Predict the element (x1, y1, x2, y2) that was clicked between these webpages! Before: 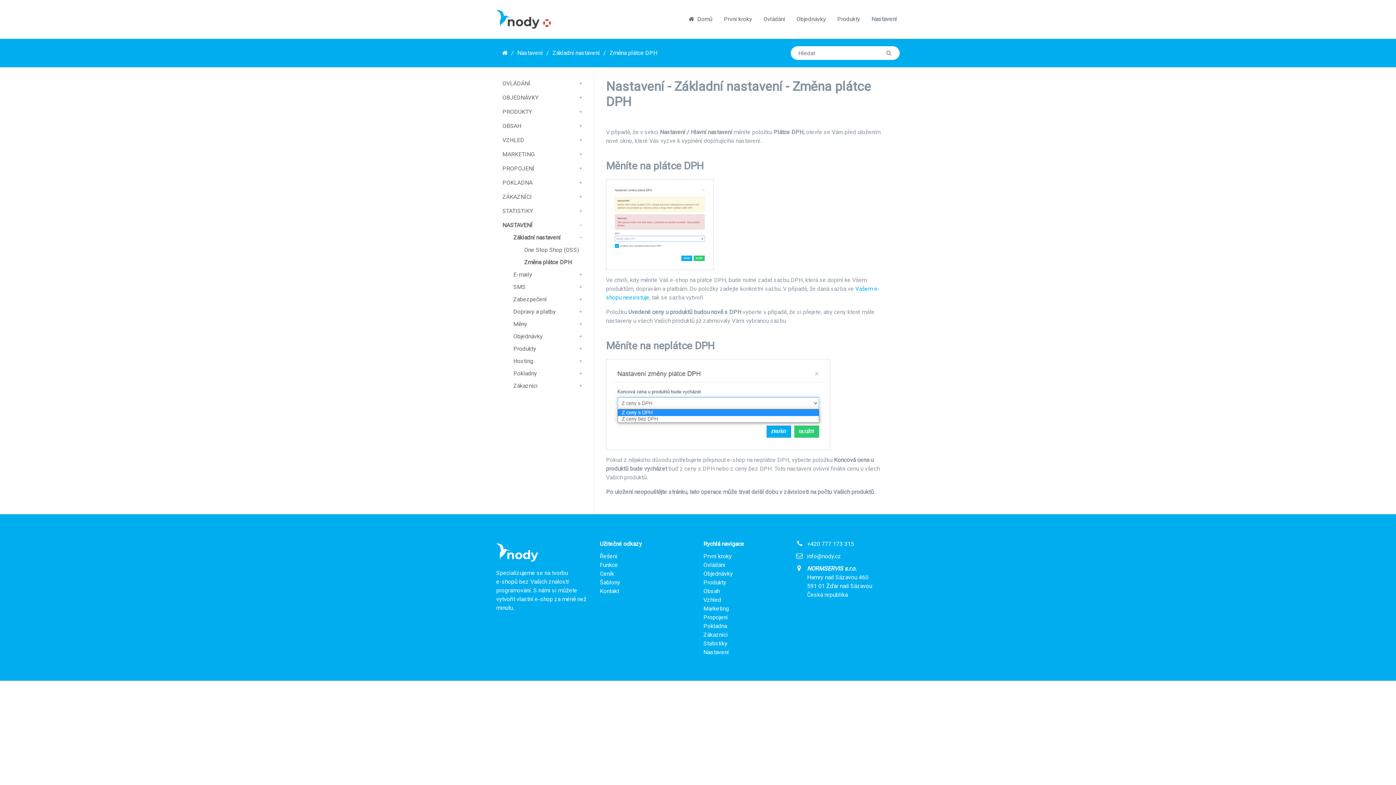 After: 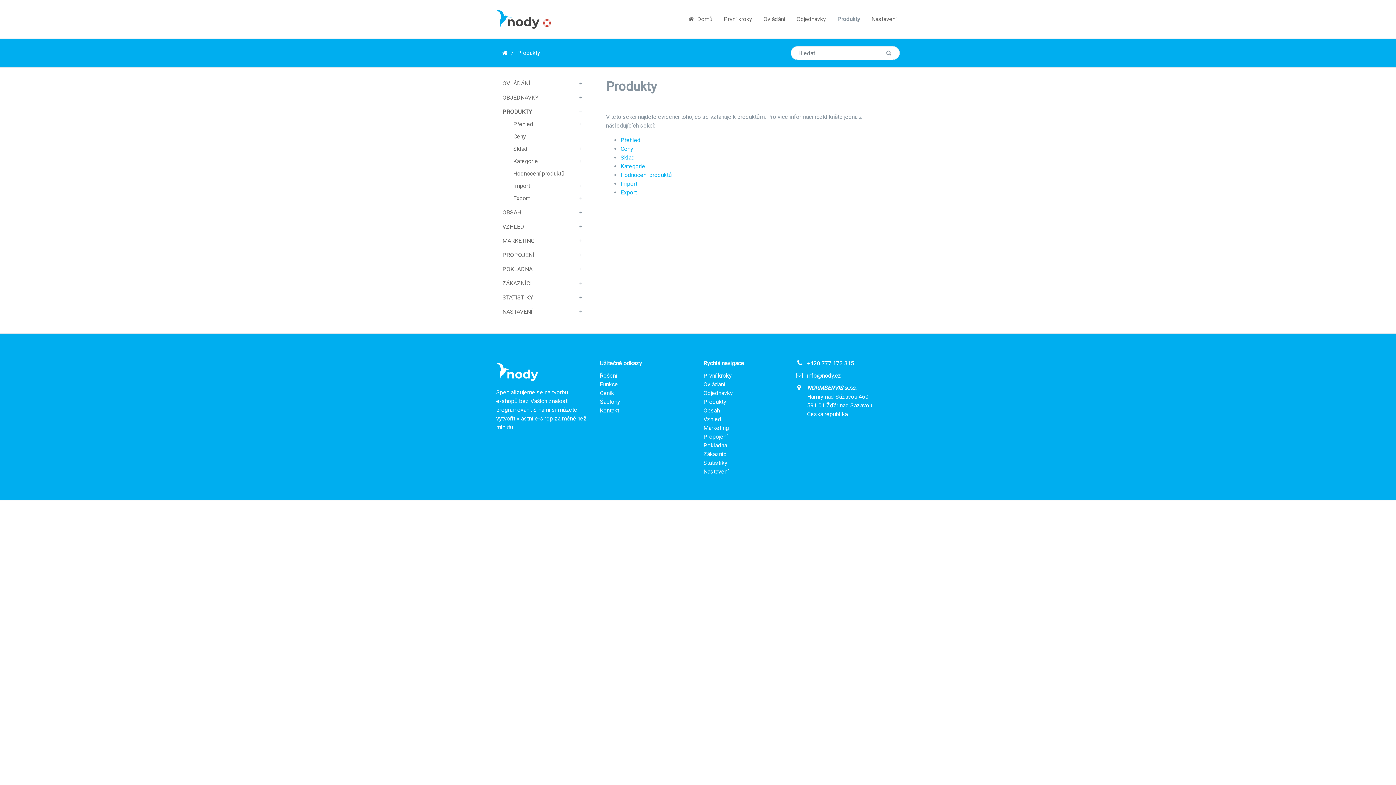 Action: bbox: (703, 579, 726, 586) label: Produkty